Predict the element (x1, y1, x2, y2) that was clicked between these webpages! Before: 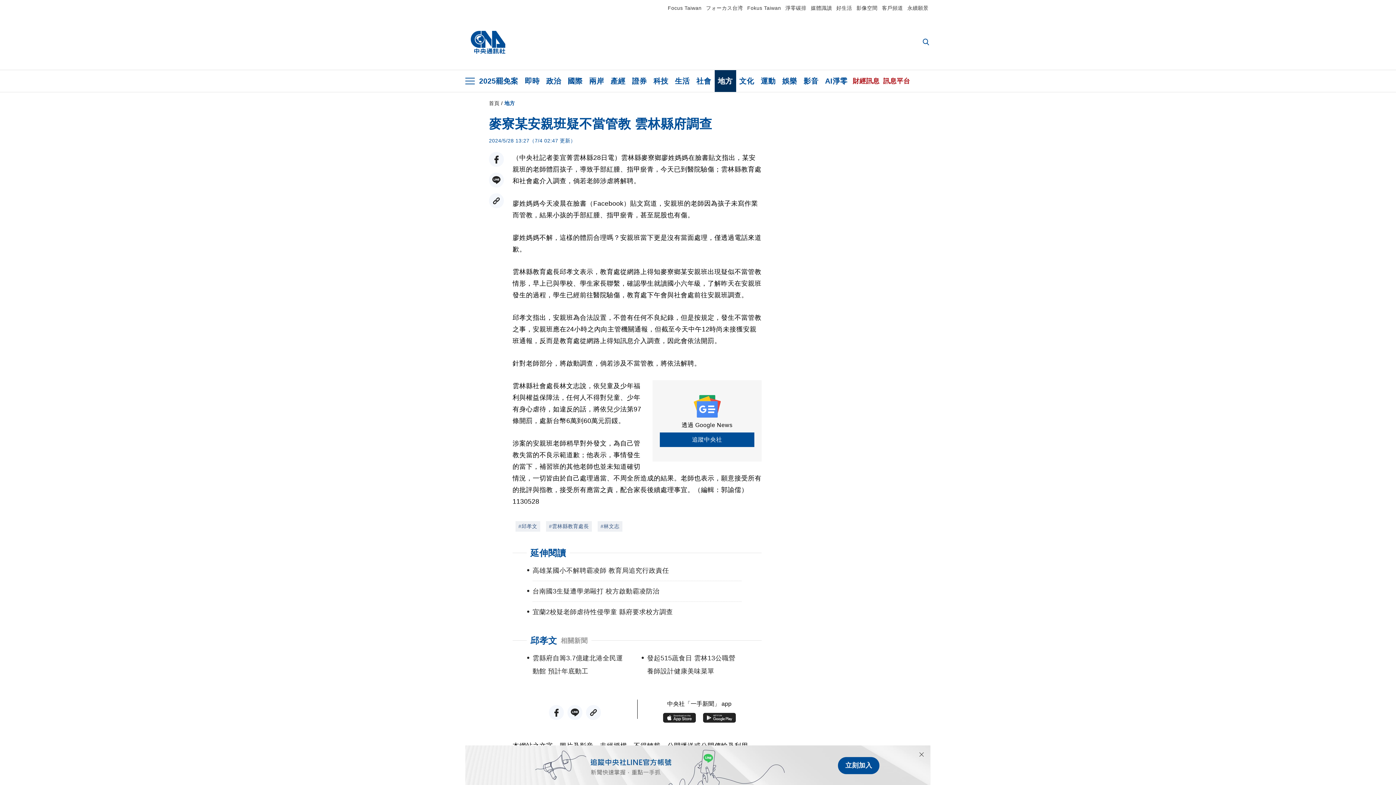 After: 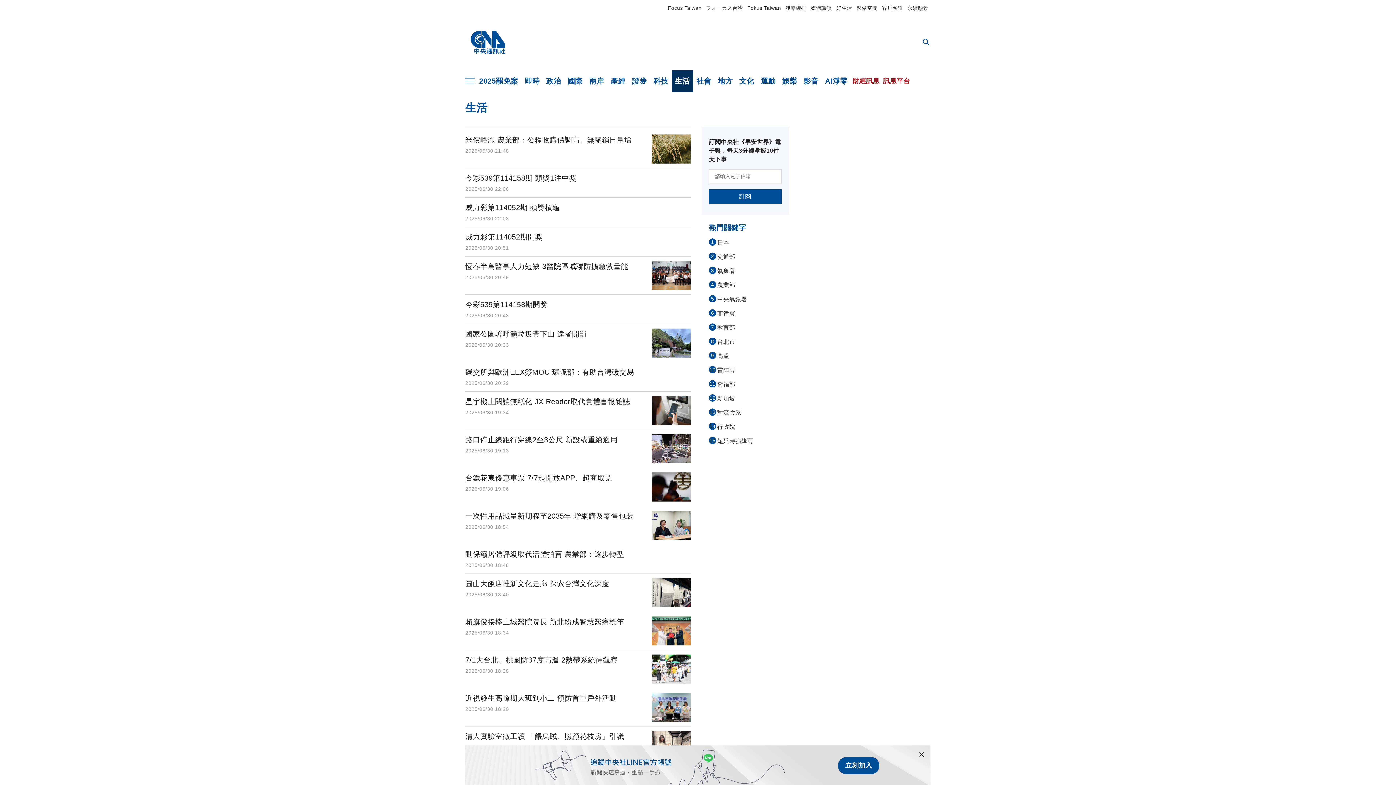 Action: bbox: (671, 70, 693, 92) label: 生活